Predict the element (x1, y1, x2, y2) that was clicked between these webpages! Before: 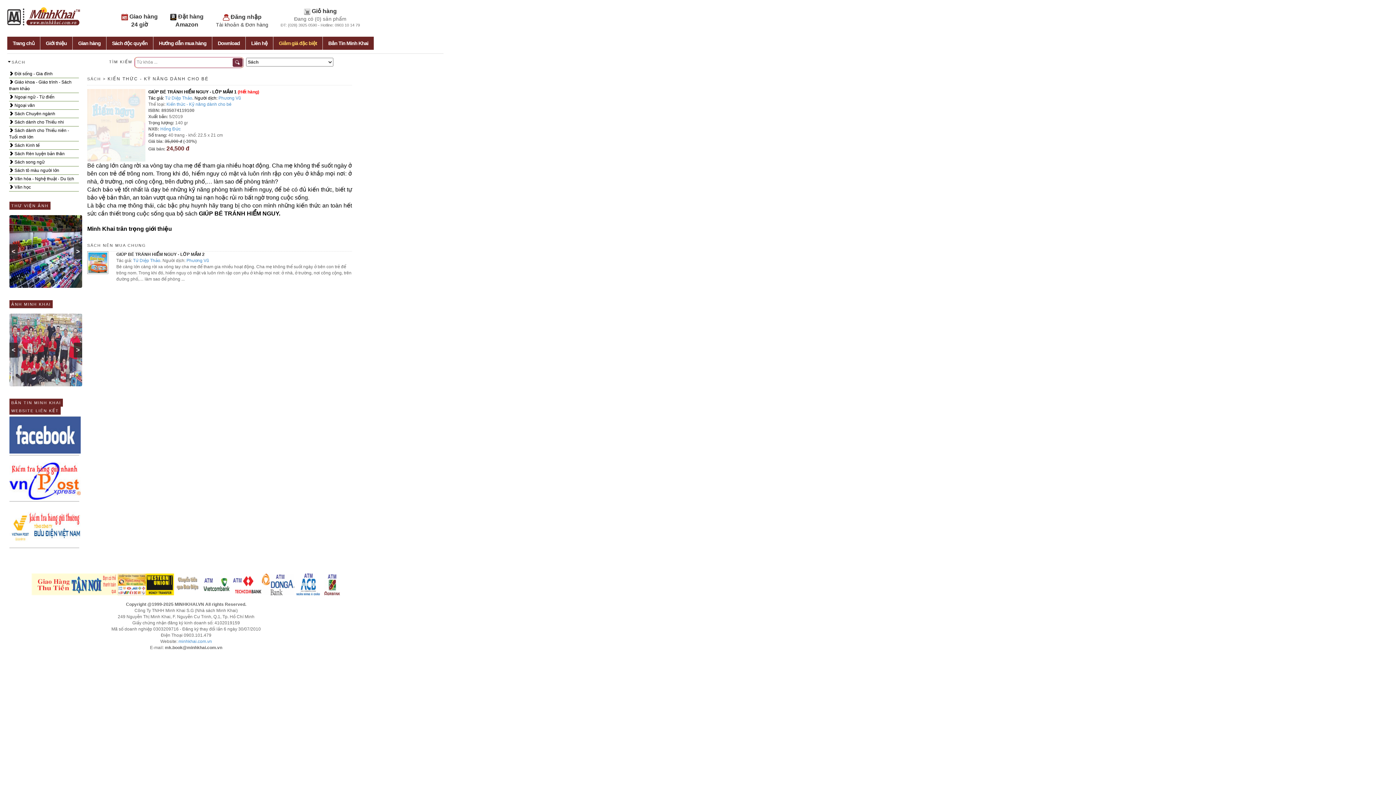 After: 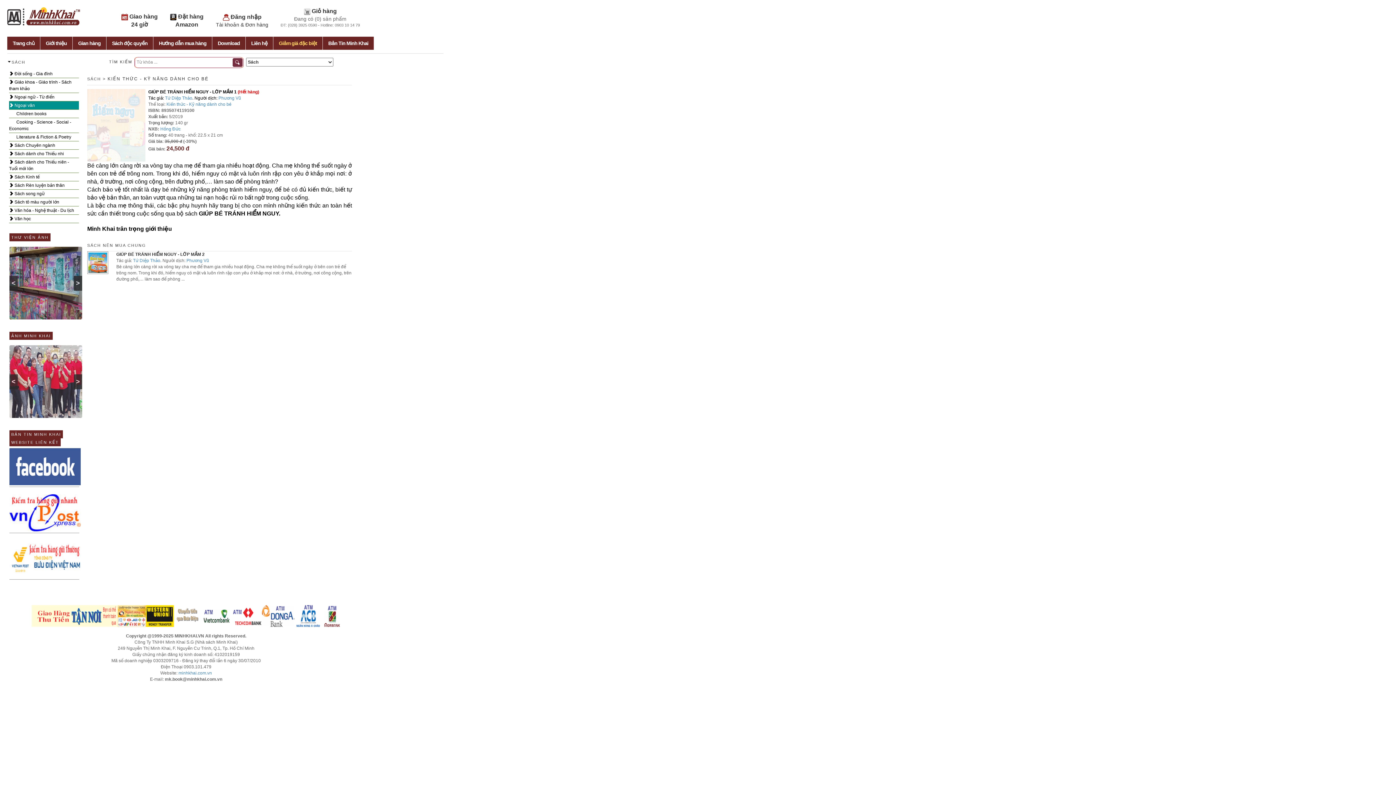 Action: label:  Ngoại văn bbox: (9, 101, 78, 109)